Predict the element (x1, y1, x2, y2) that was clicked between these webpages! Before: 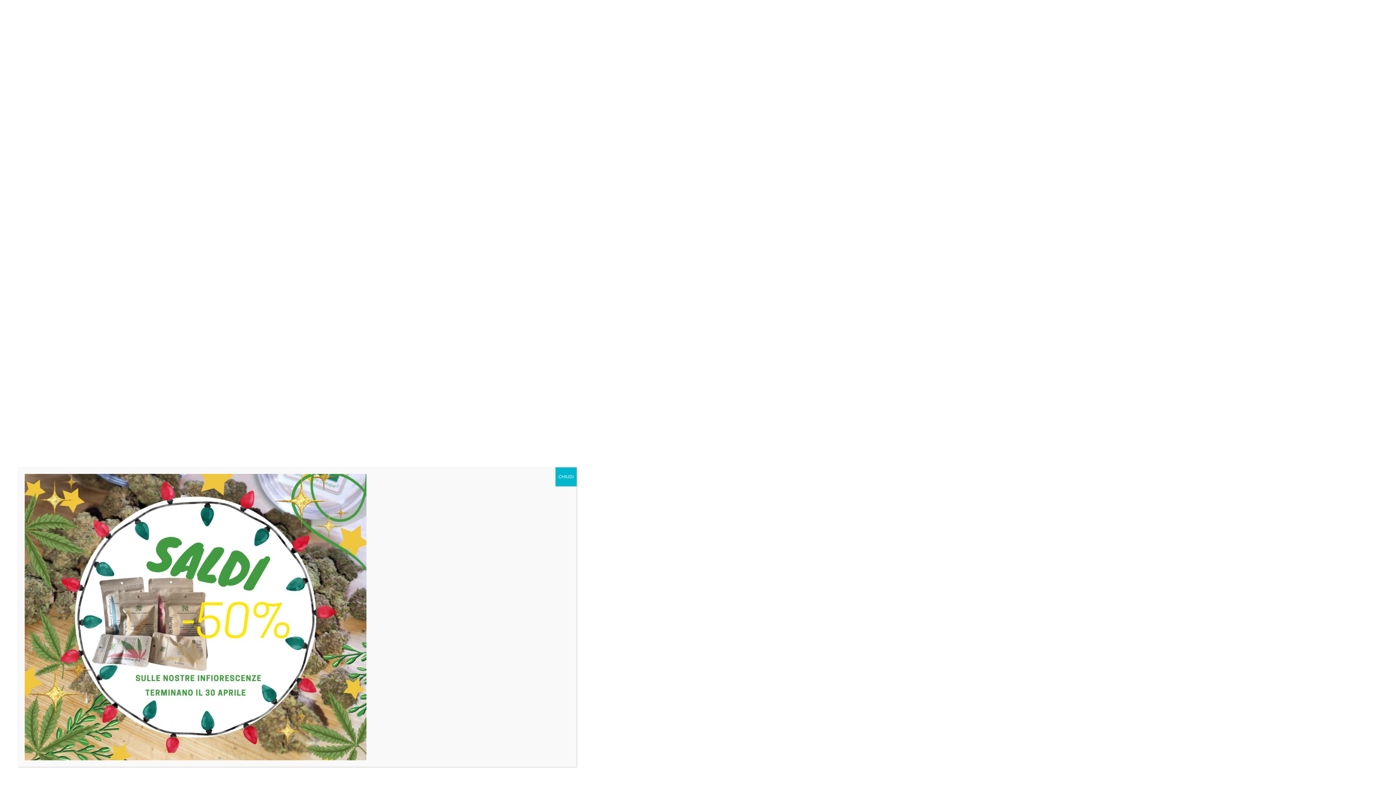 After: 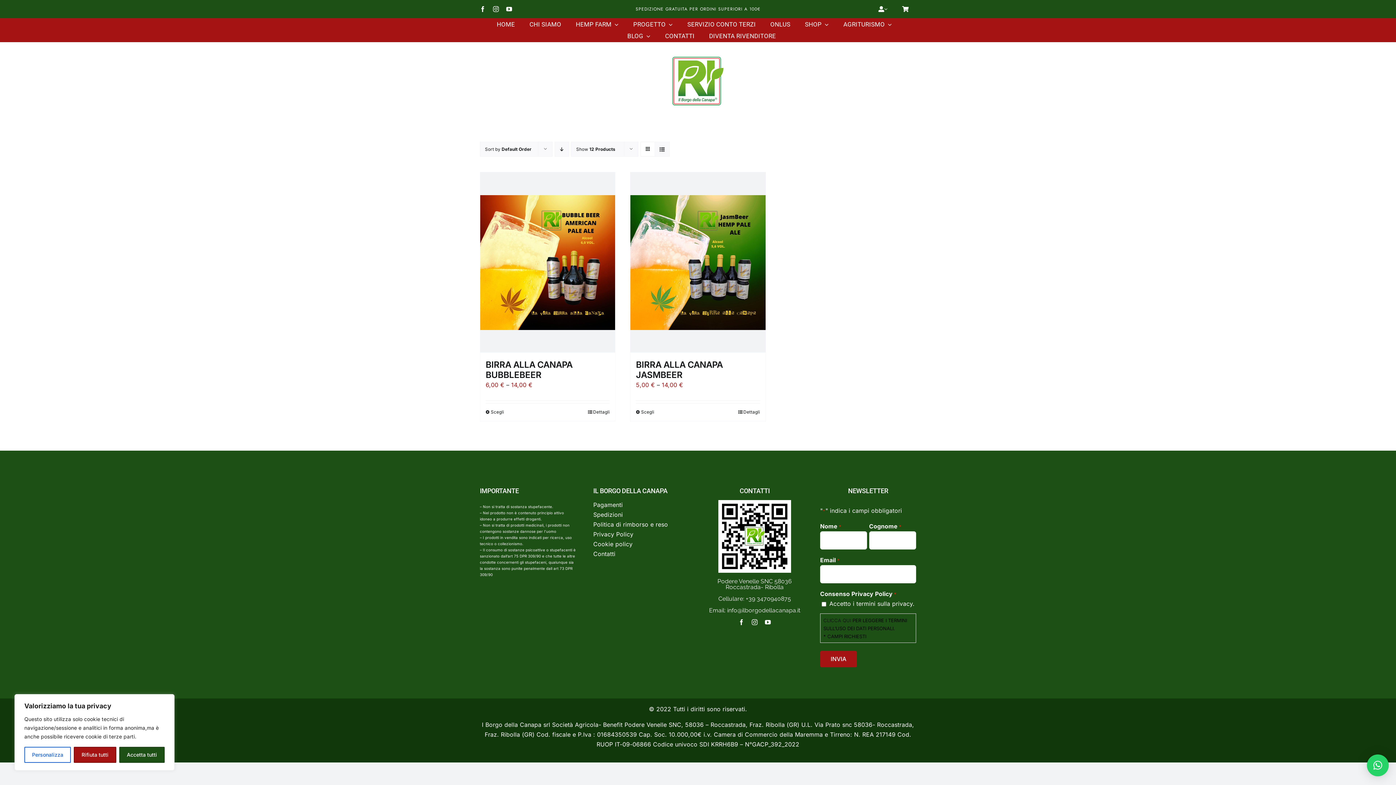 Action: bbox: (555, 467, 576, 486) label: Chiudi